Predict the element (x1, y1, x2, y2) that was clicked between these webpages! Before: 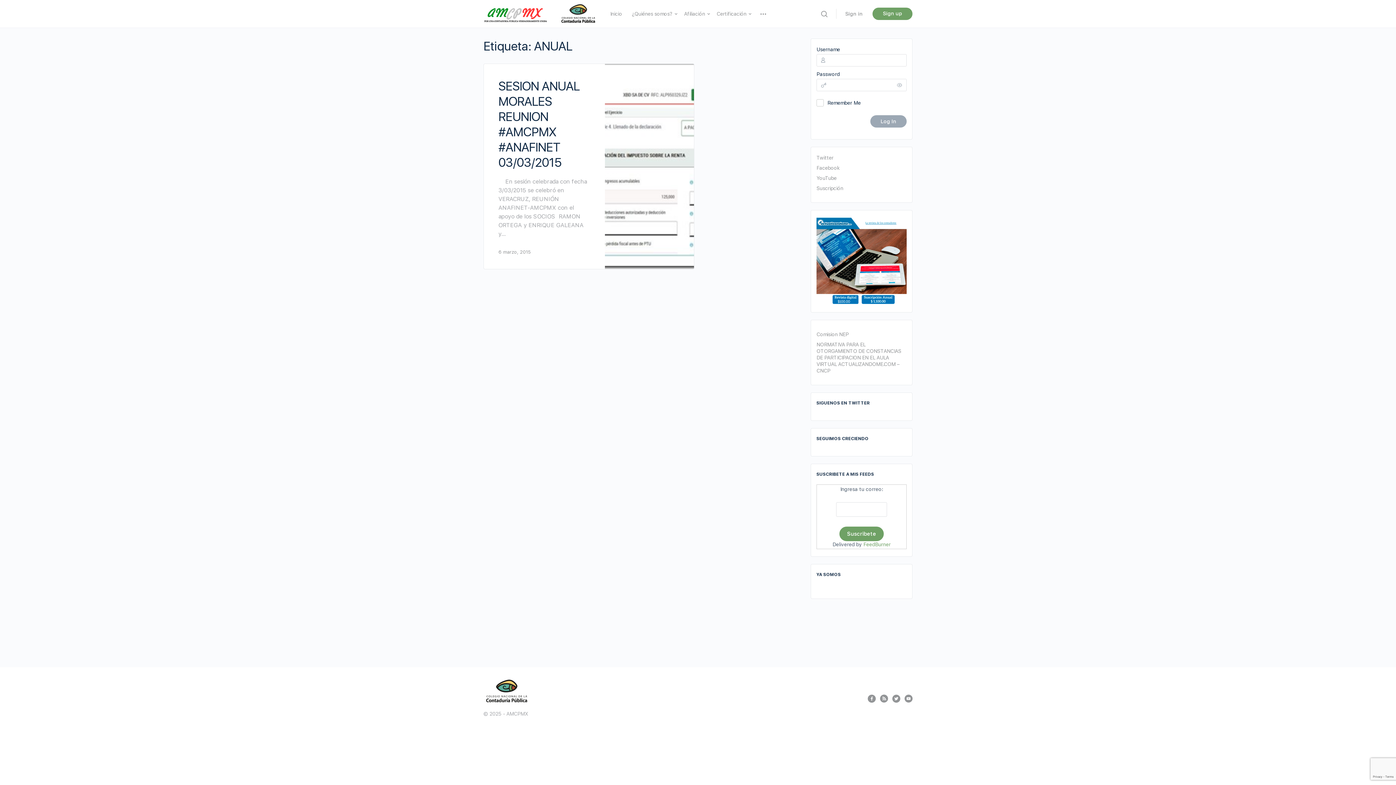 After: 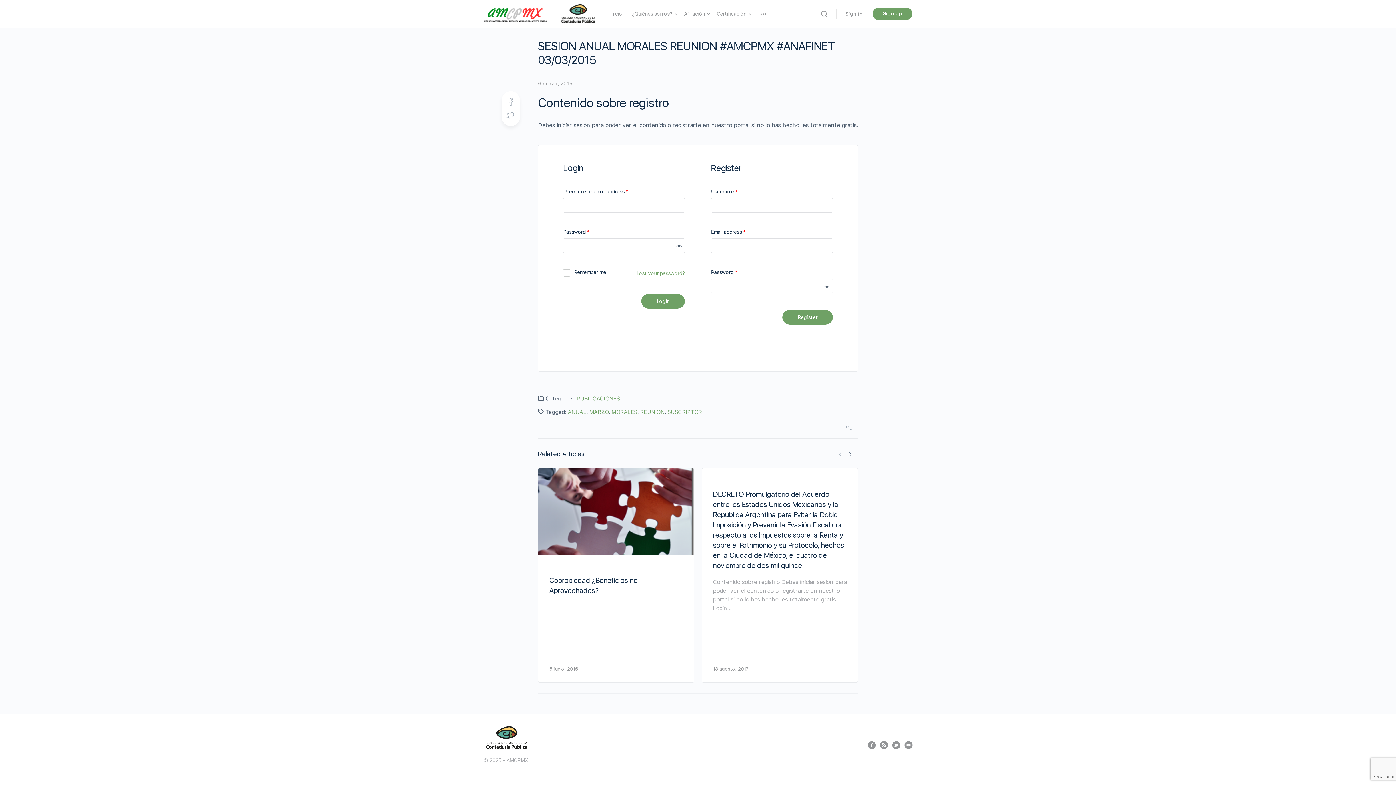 Action: label: 6 marzo, 2015 bbox: (498, 249, 530, 254)